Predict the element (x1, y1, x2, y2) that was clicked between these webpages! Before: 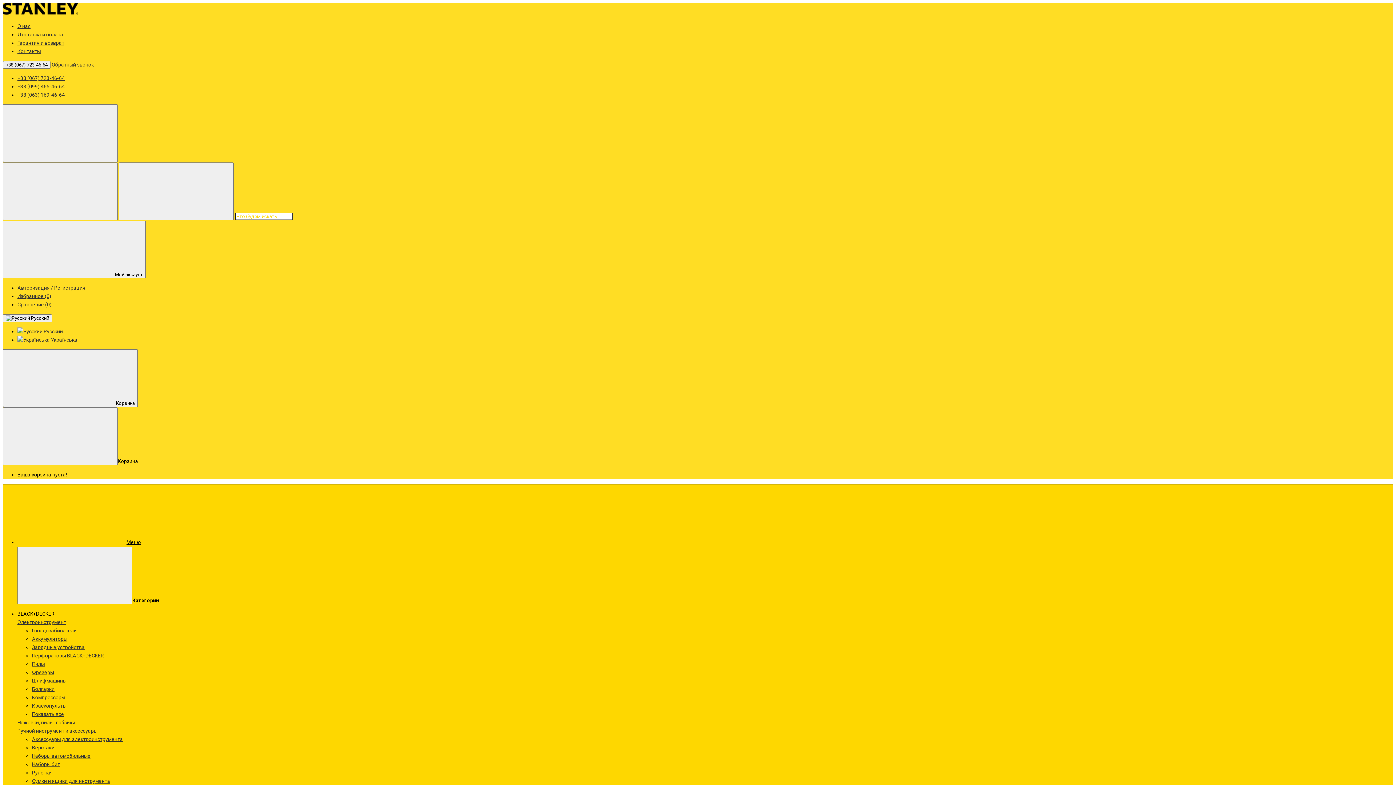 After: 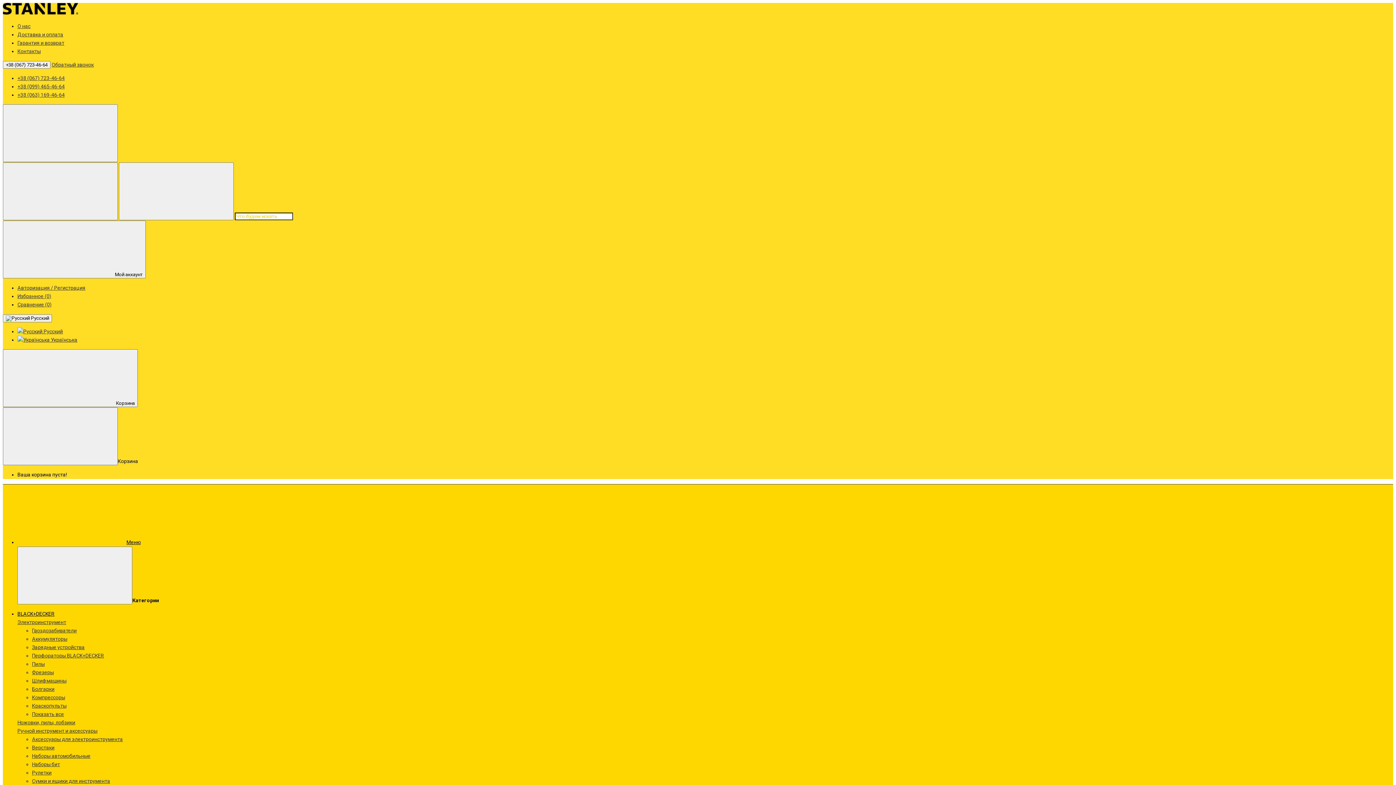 Action: label: Контакты bbox: (17, 48, 40, 54)